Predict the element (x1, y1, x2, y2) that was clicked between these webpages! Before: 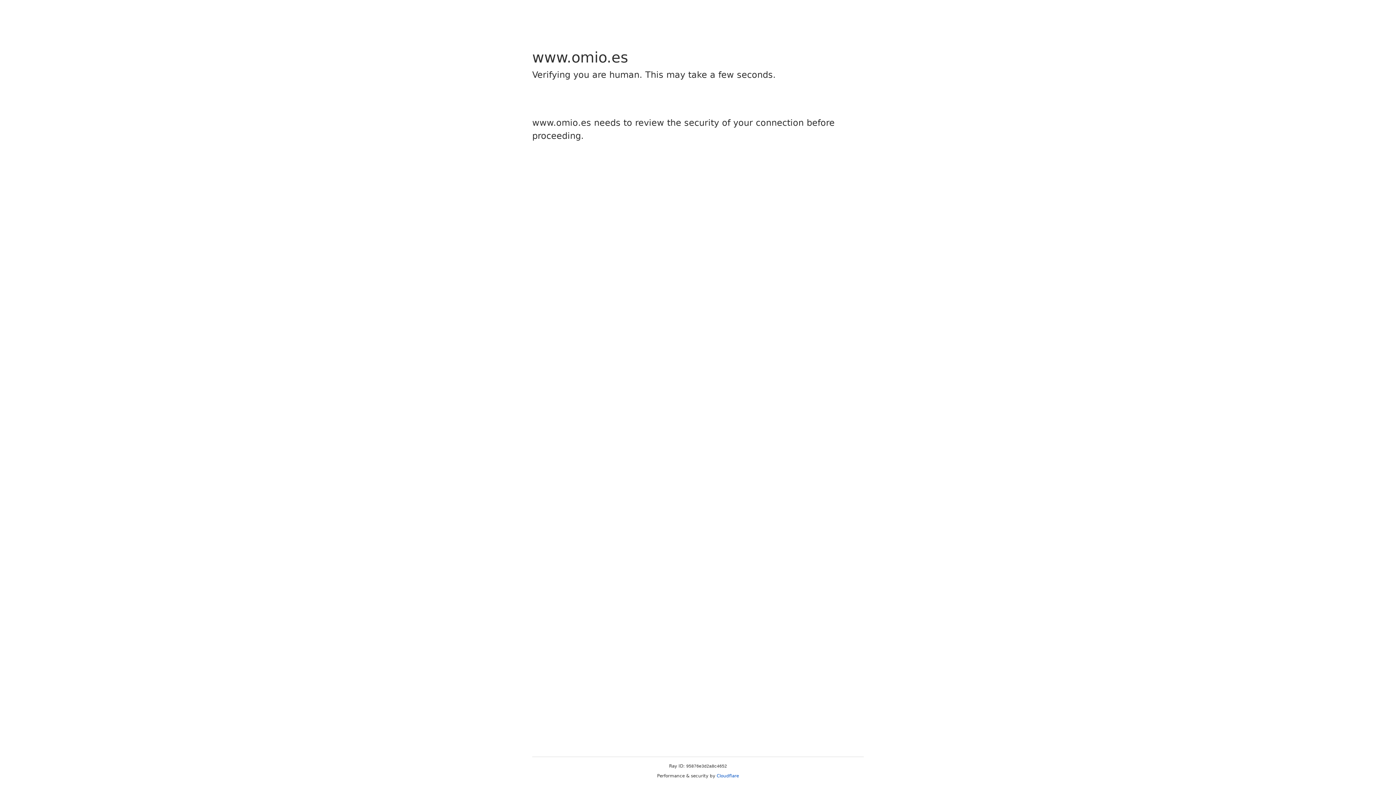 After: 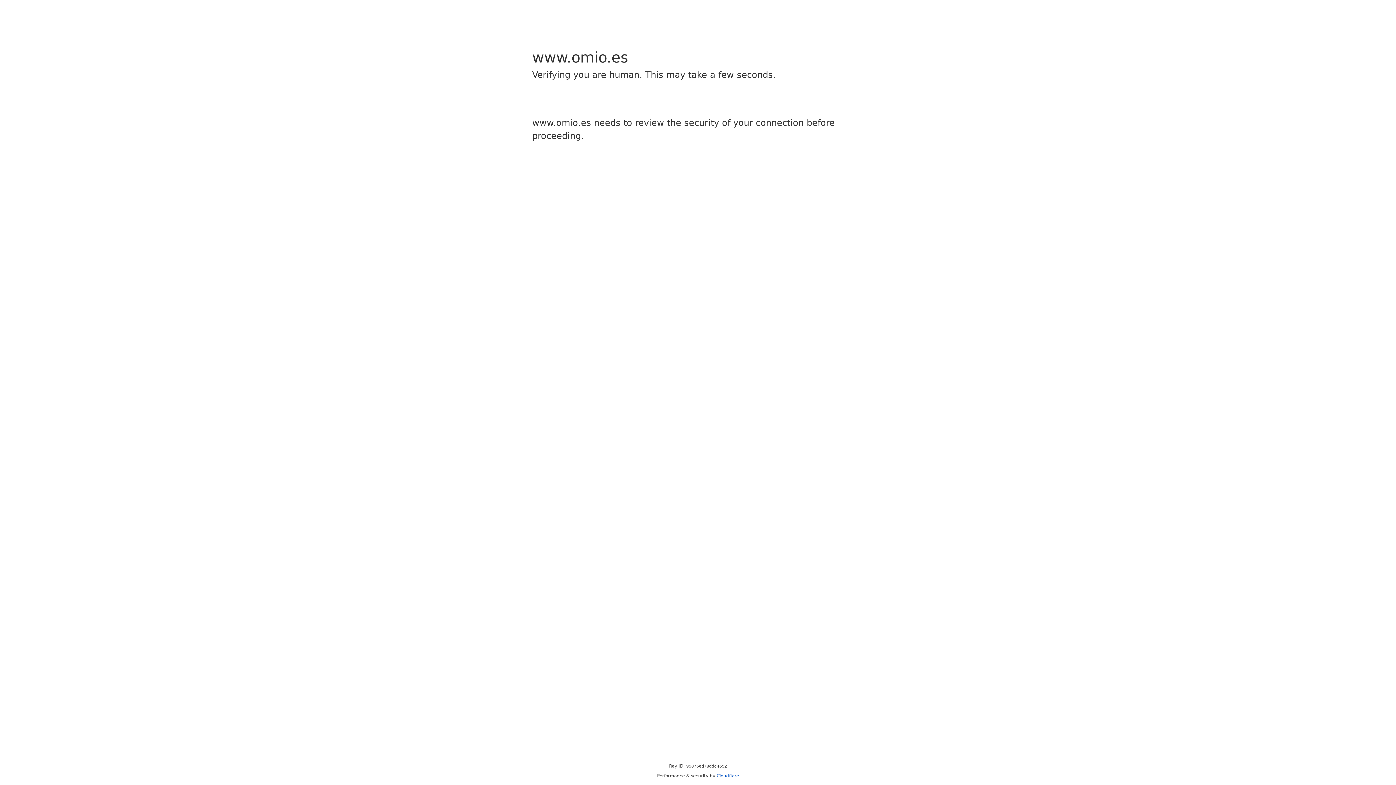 Action: bbox: (716, 773, 739, 778) label: Cloudflare